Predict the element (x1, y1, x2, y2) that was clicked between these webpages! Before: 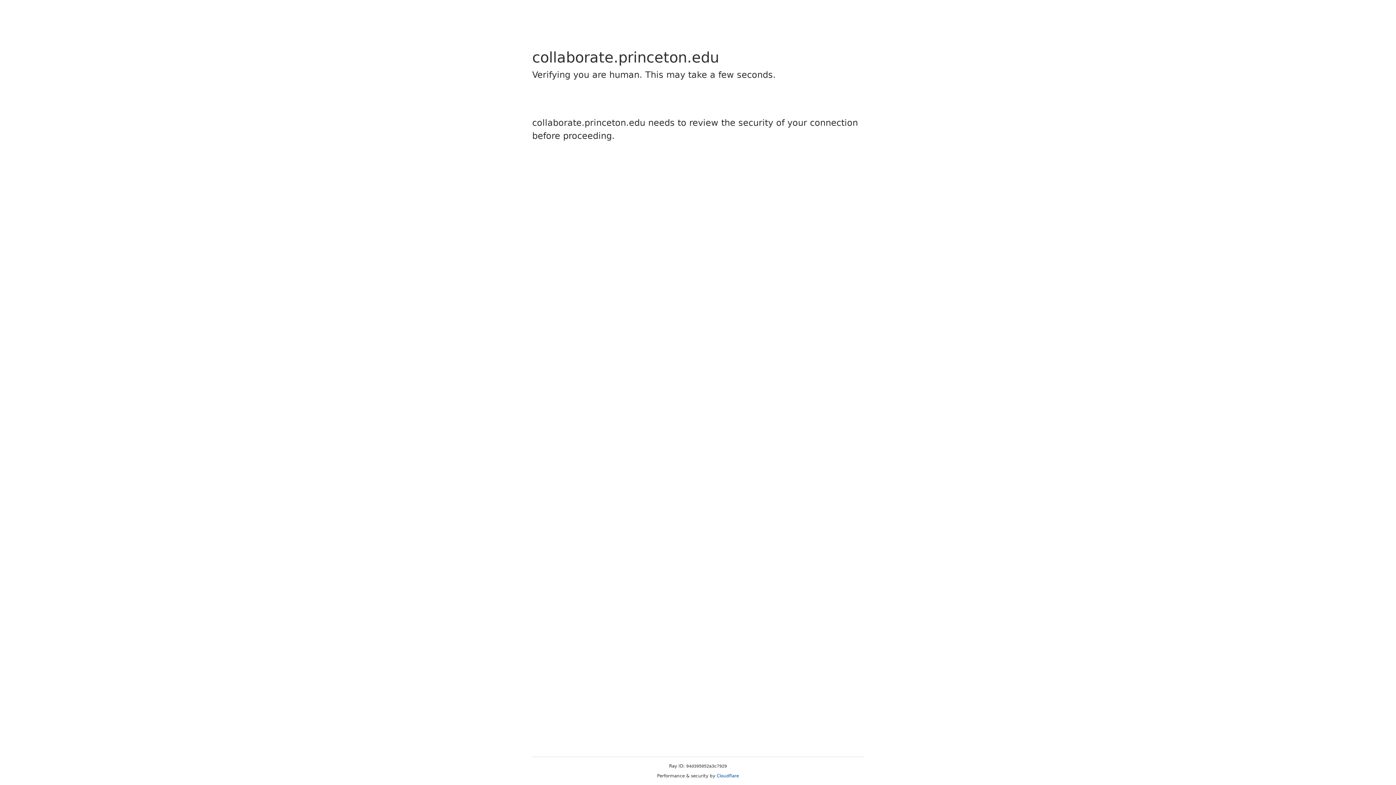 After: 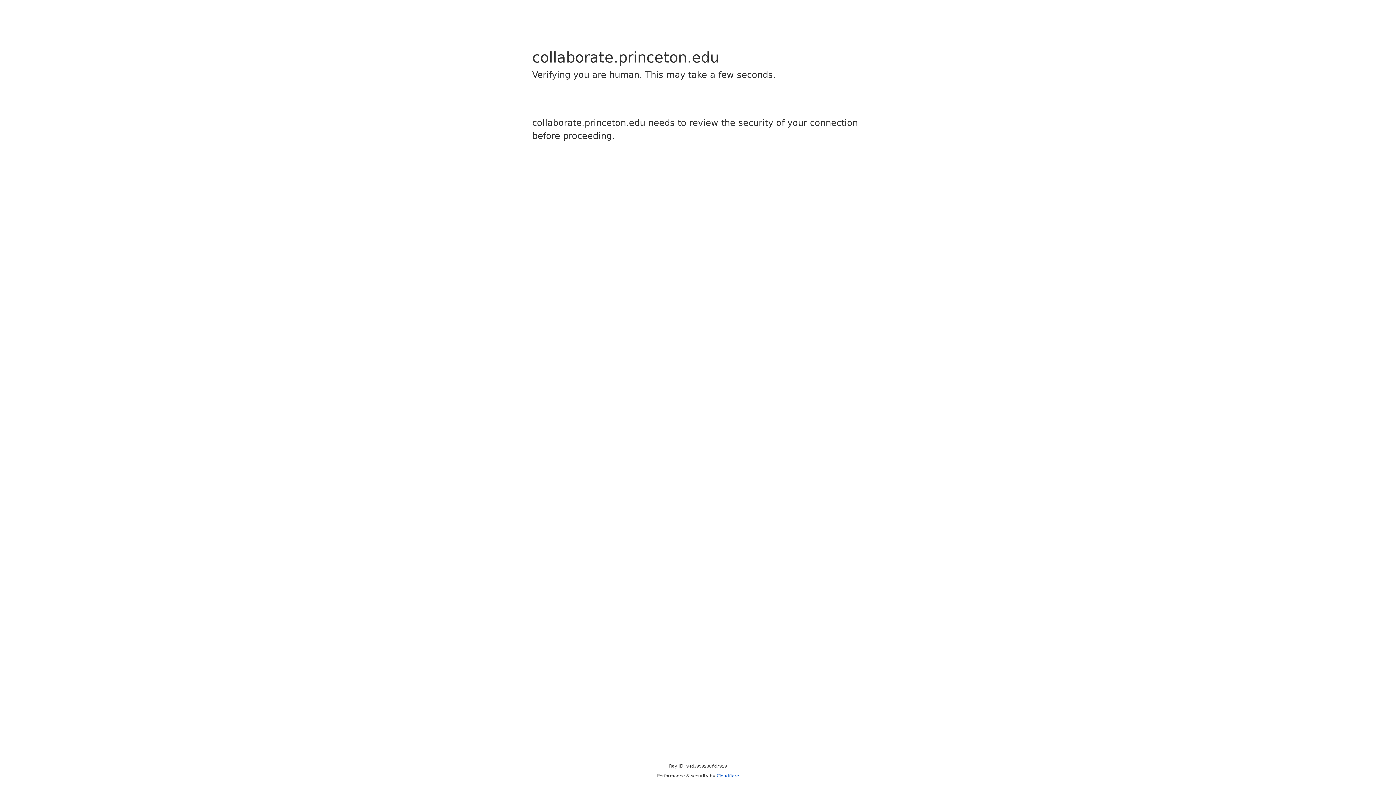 Action: label: Cloudflare bbox: (716, 773, 739, 778)